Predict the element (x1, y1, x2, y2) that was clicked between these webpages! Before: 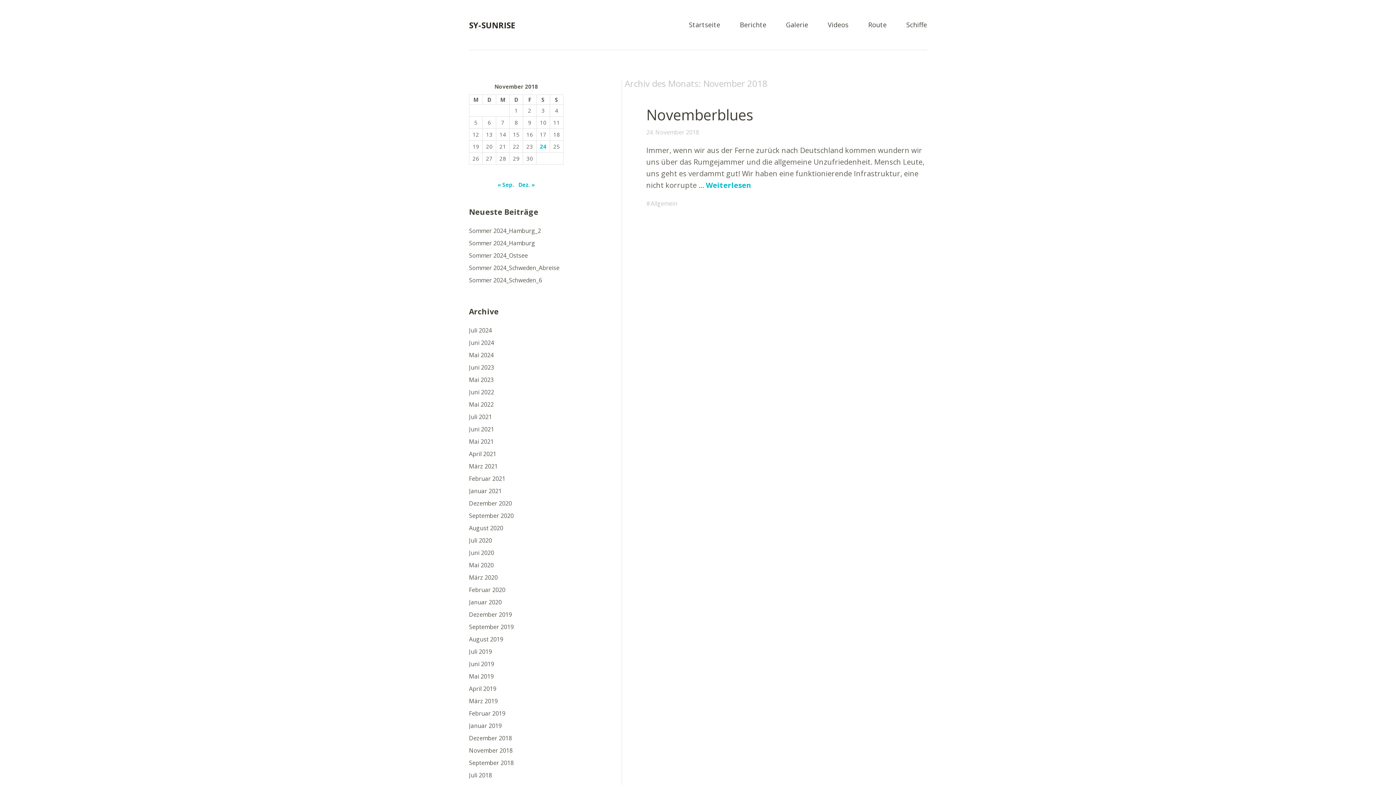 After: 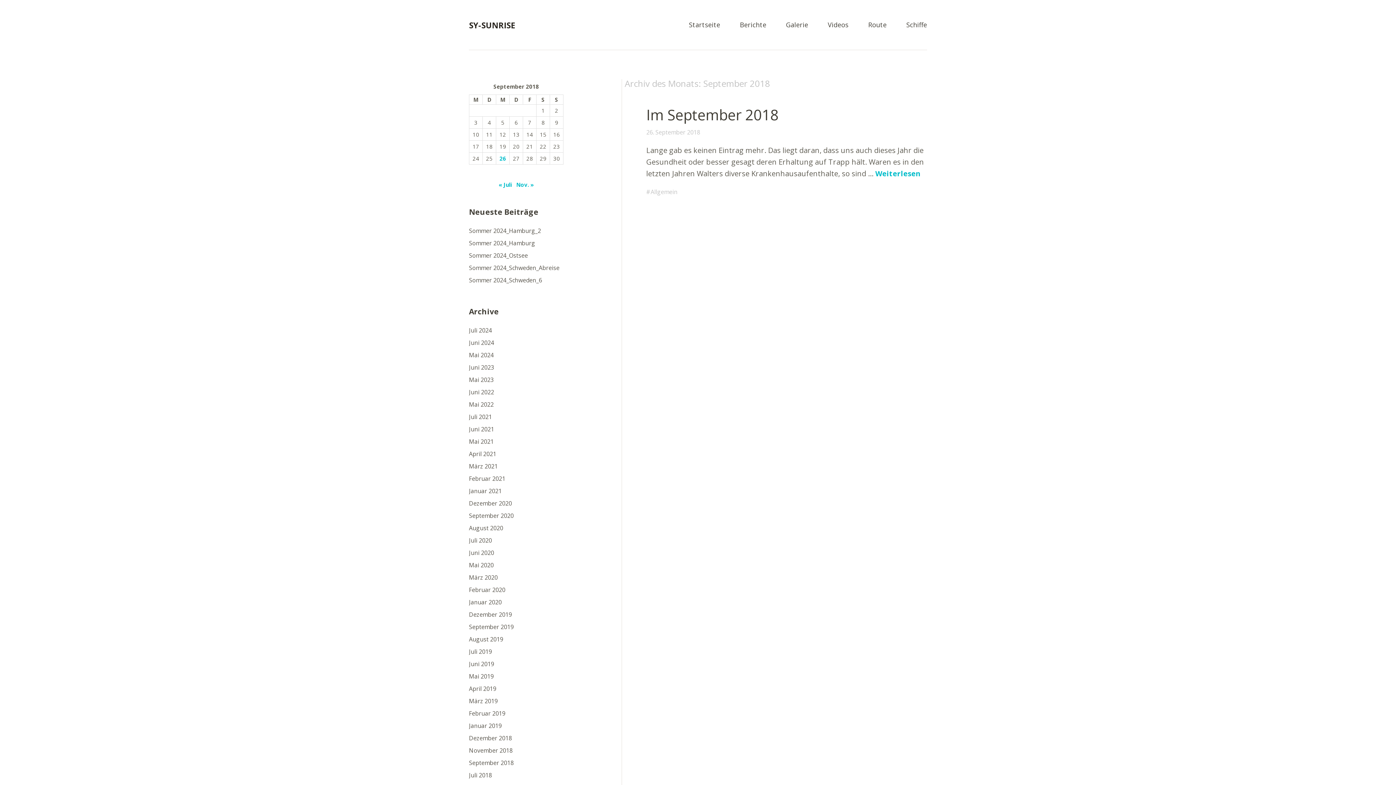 Action: bbox: (497, 181, 514, 188) label: « Sep.